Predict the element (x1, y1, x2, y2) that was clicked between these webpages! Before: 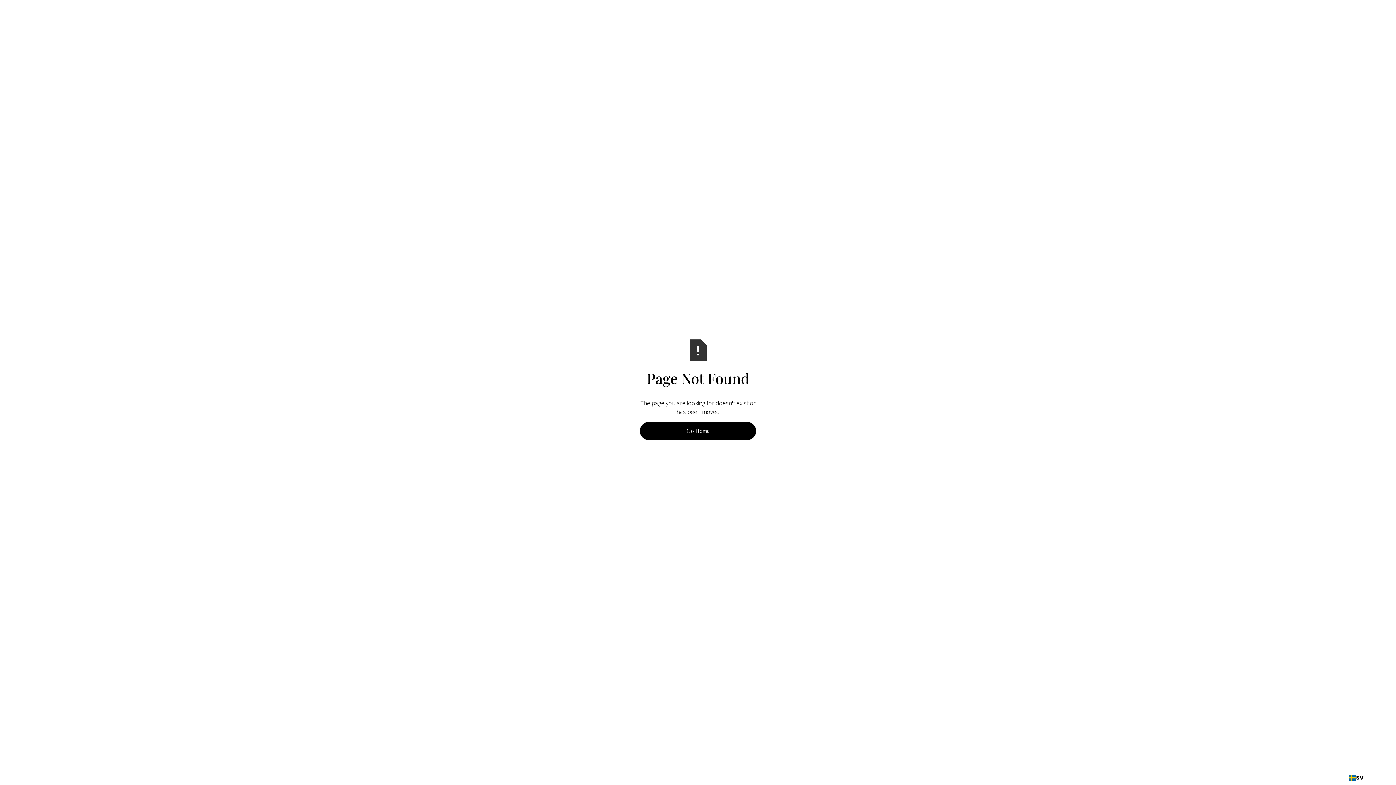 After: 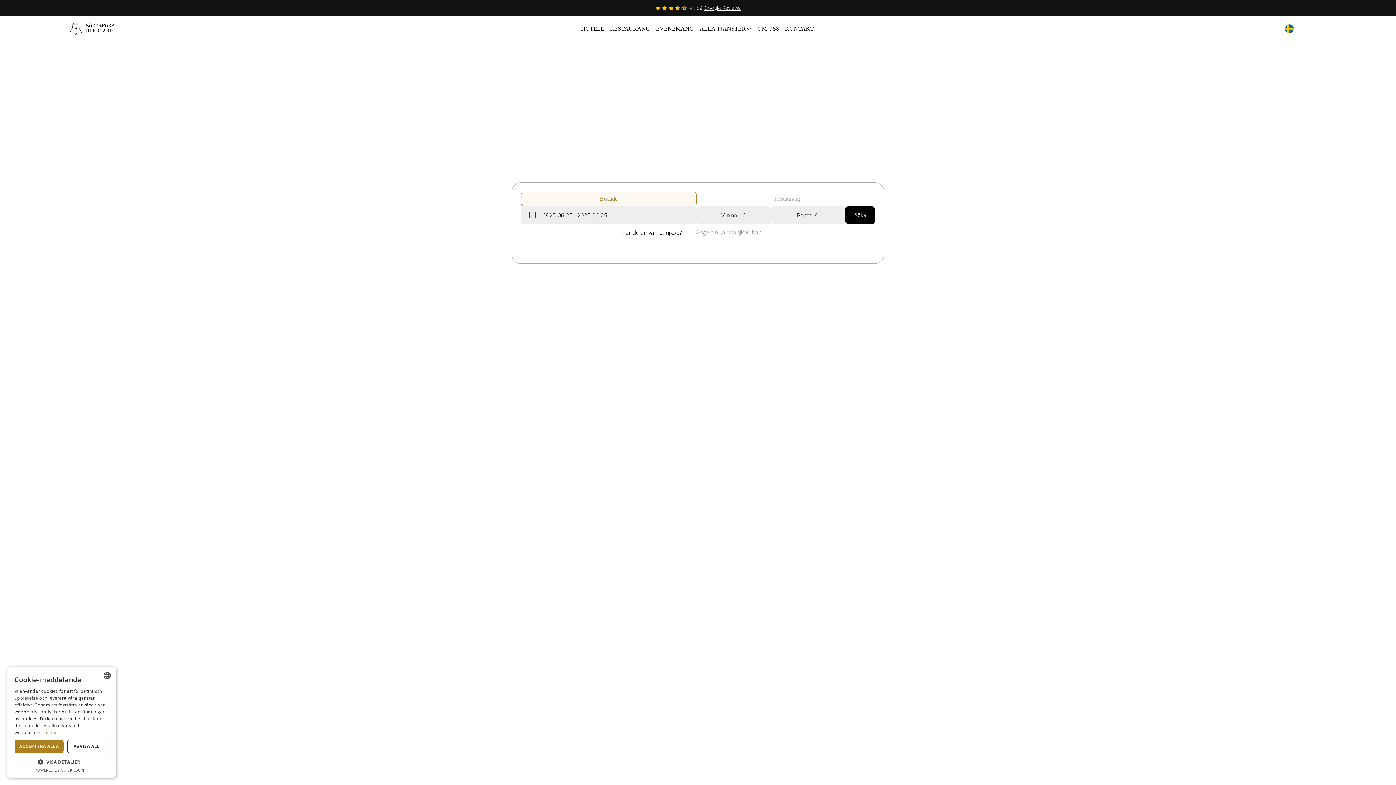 Action: bbox: (640, 422, 756, 440) label: Go Home